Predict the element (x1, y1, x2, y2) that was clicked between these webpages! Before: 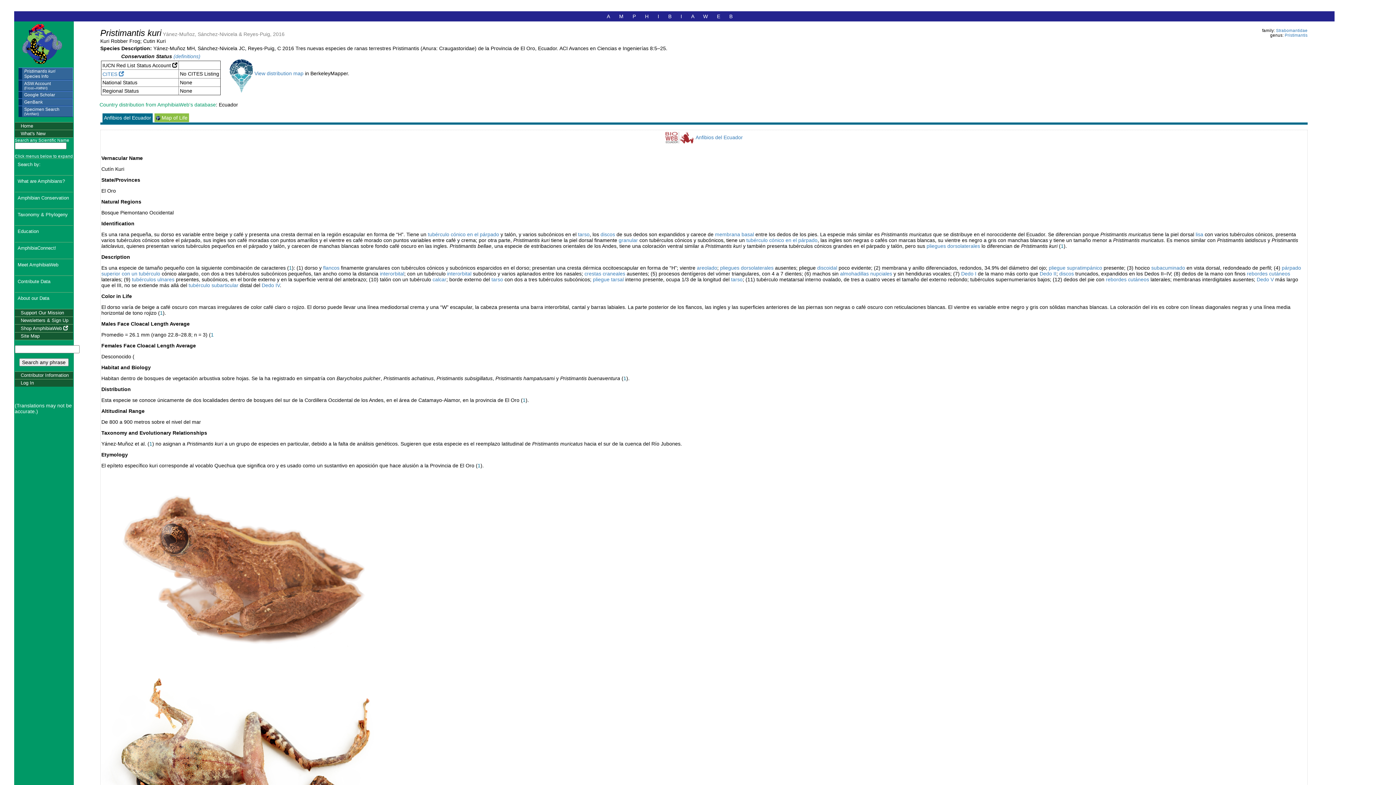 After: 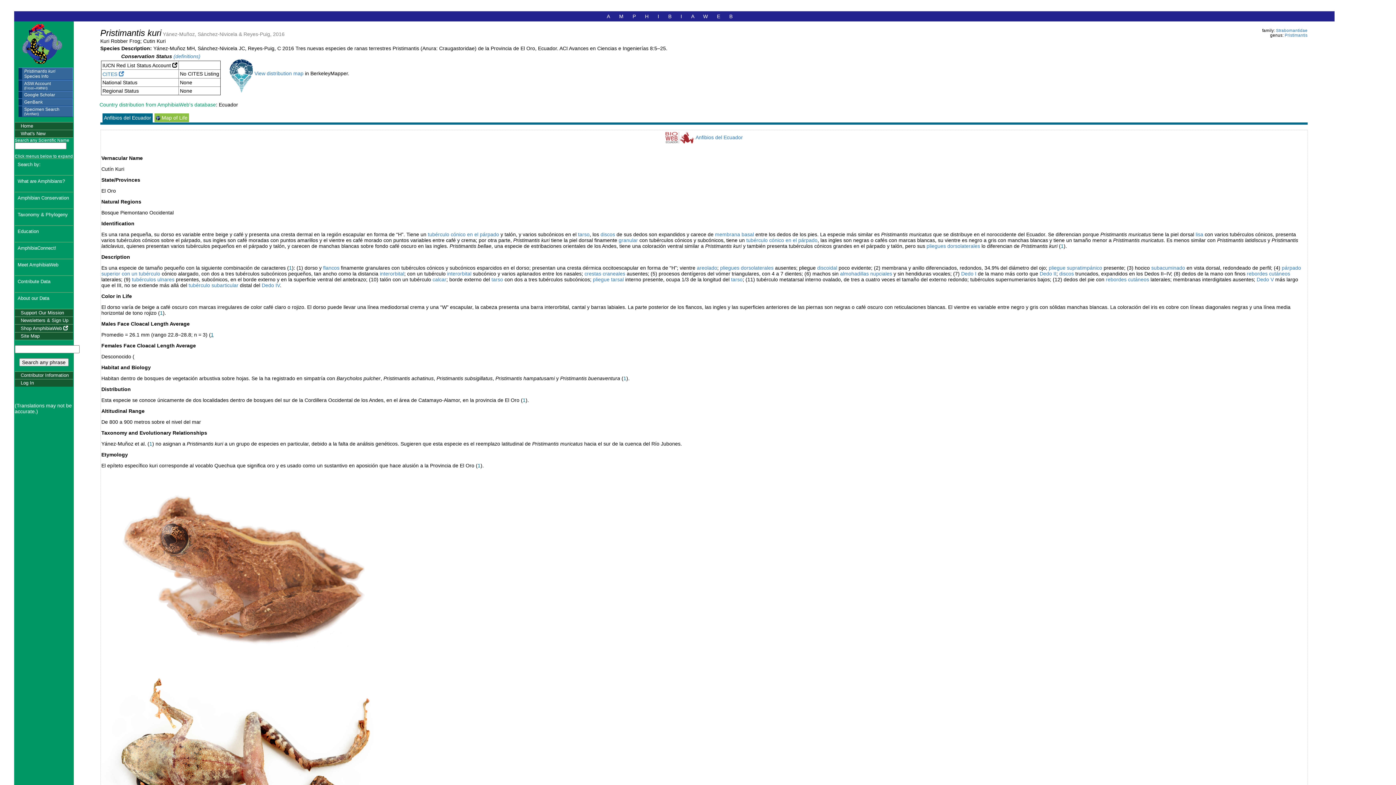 Action: bbox: (210, 331, 213, 337) label: 1